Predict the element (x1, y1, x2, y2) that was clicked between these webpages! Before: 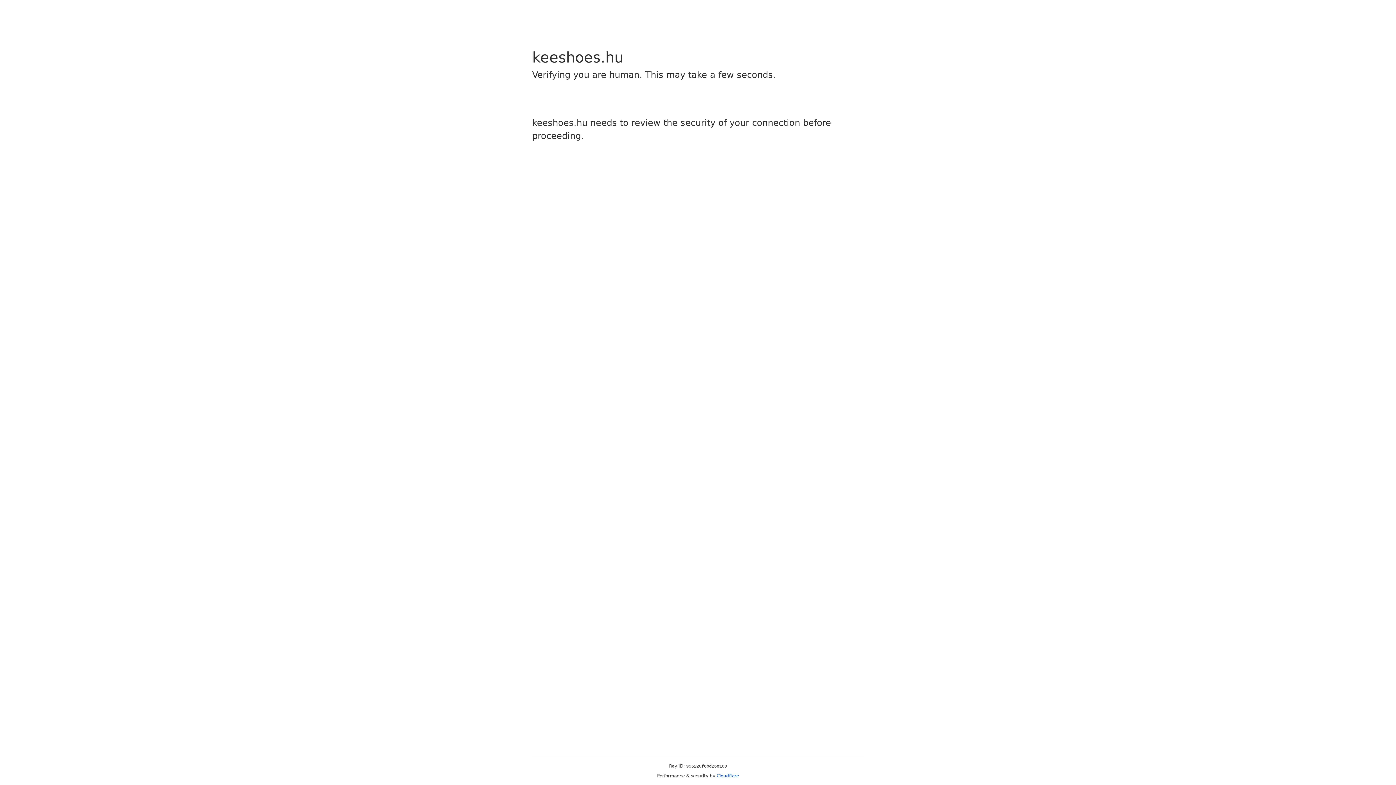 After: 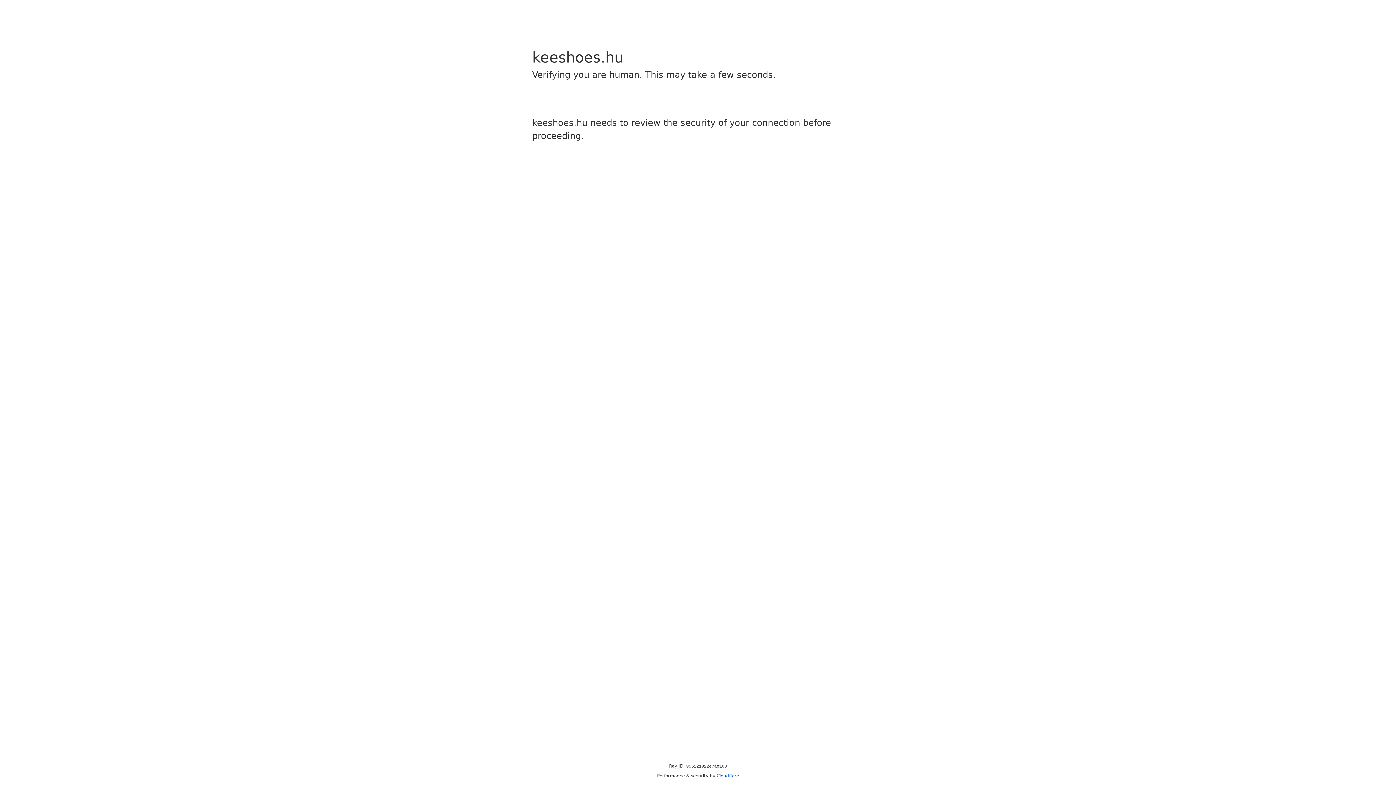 Action: bbox: (716, 773, 739, 778) label: Cloudflare